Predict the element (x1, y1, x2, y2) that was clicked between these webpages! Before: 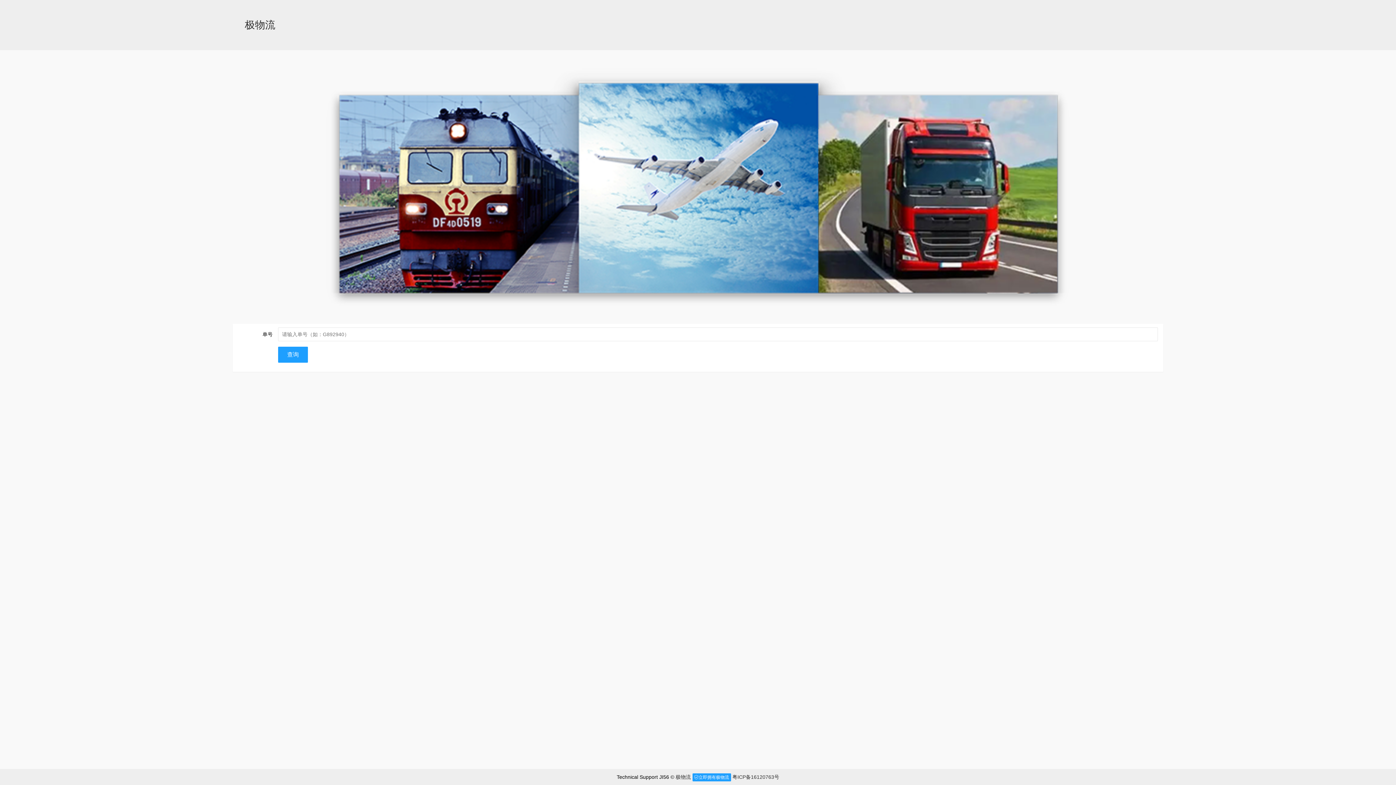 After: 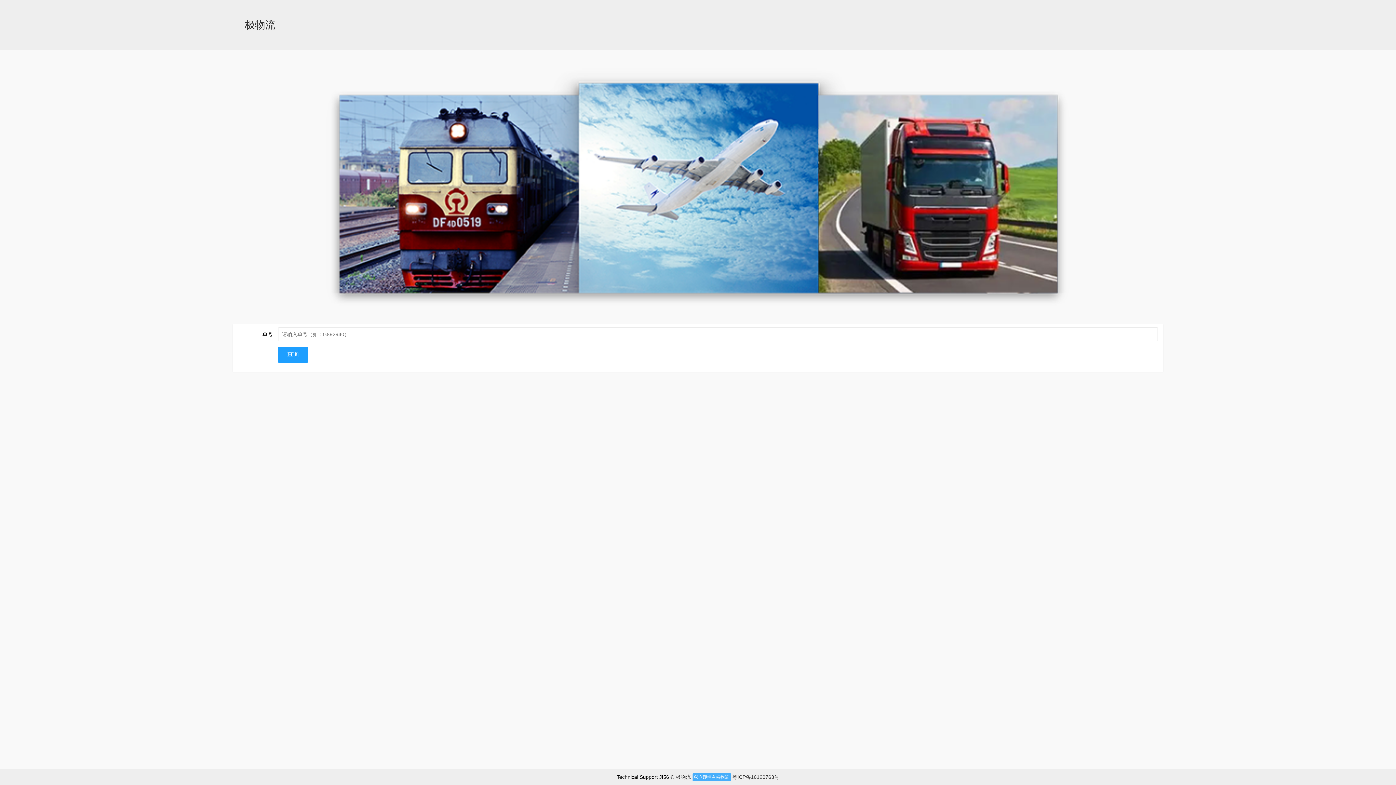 Action: bbox: (692, 773, 731, 781) label: 立即拥有极物流